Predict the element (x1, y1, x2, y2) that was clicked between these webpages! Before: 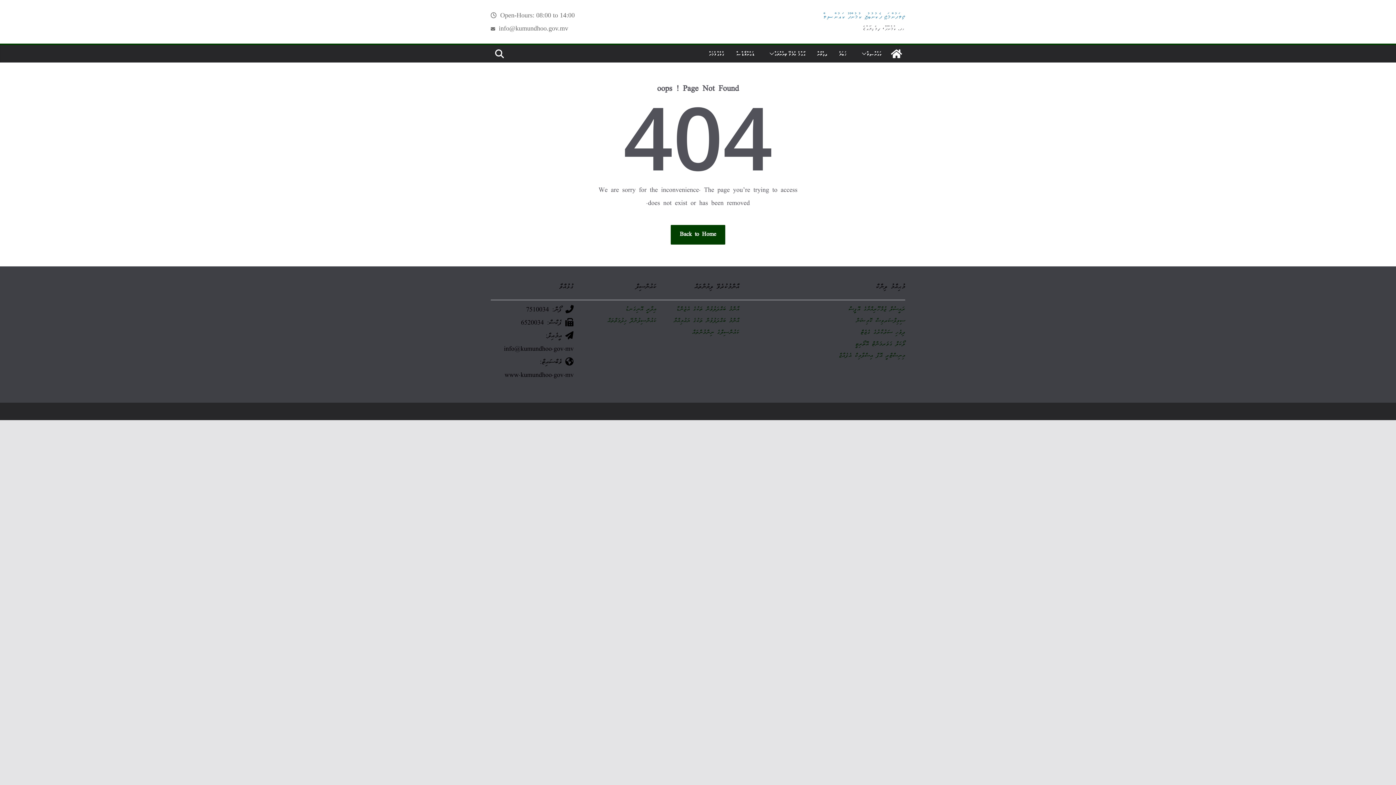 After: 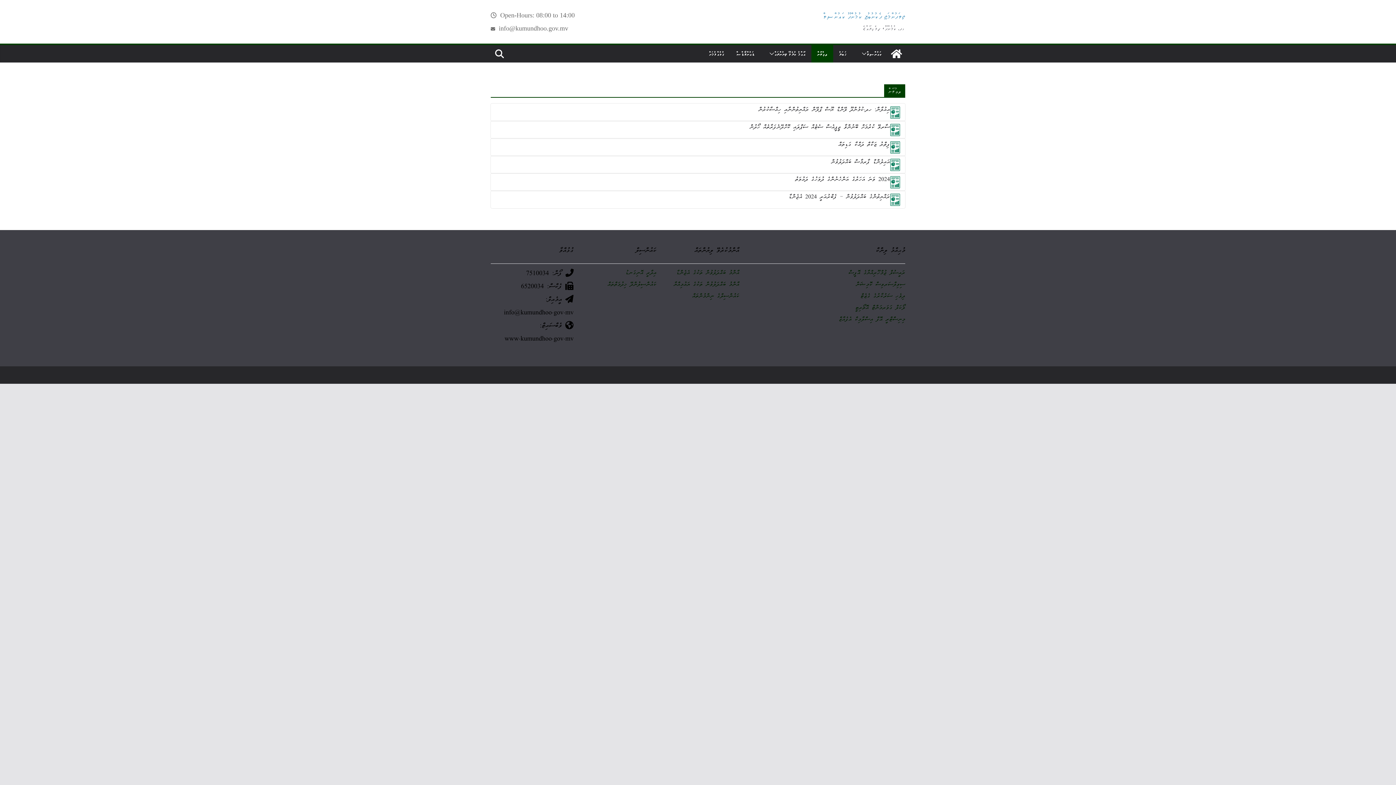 Action: label: އިޢުލާން bbox: (817, 48, 827, 58)